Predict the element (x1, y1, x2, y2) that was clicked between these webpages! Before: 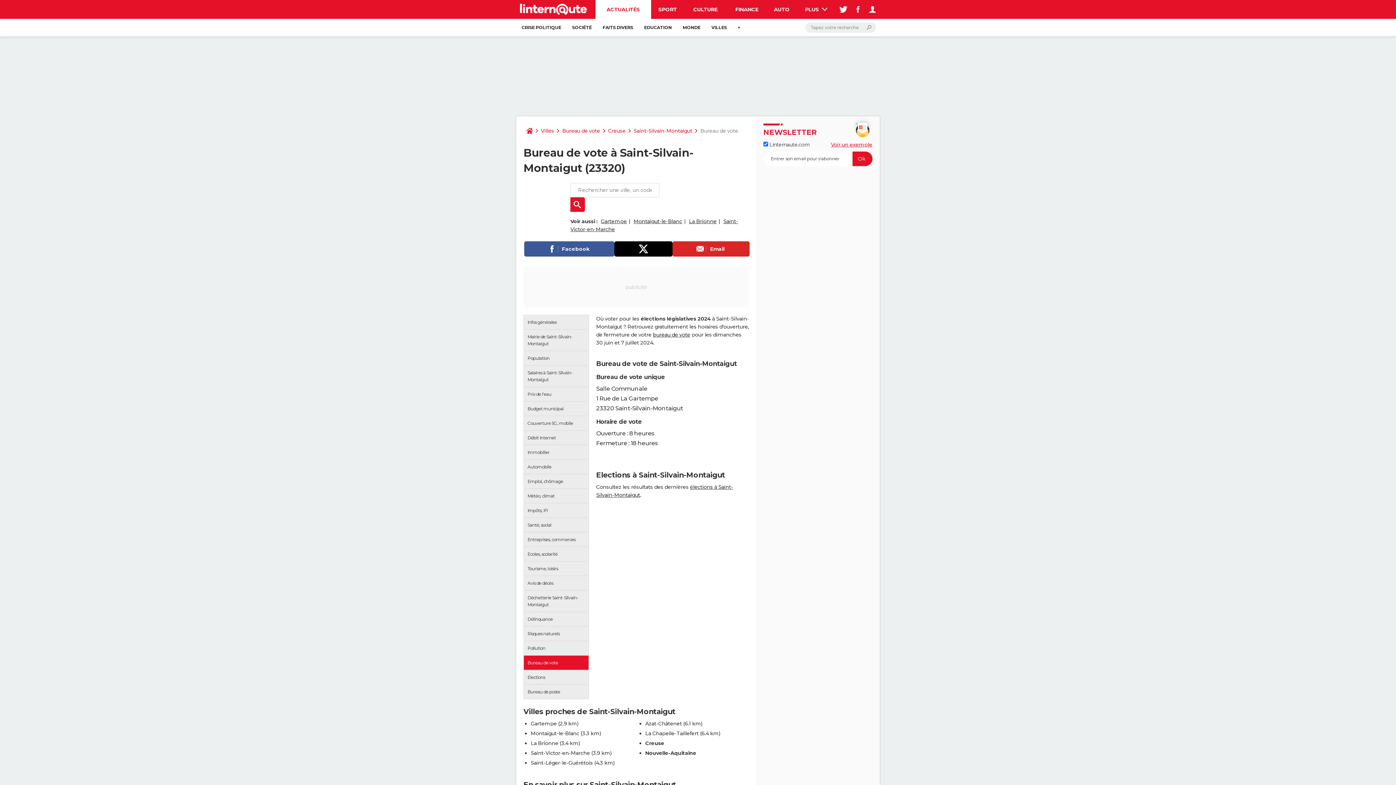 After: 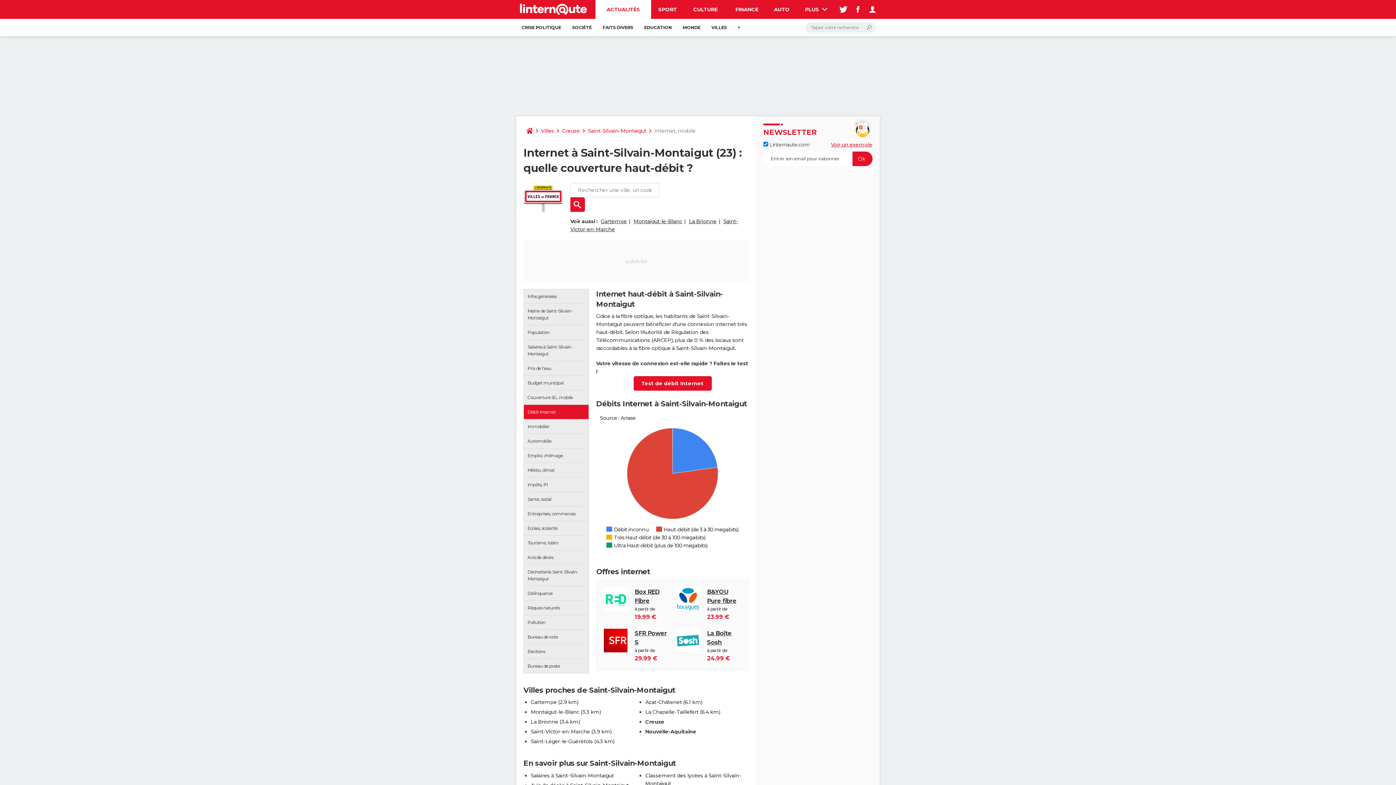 Action: label: Débit Internet bbox: (524, 430, 588, 445)